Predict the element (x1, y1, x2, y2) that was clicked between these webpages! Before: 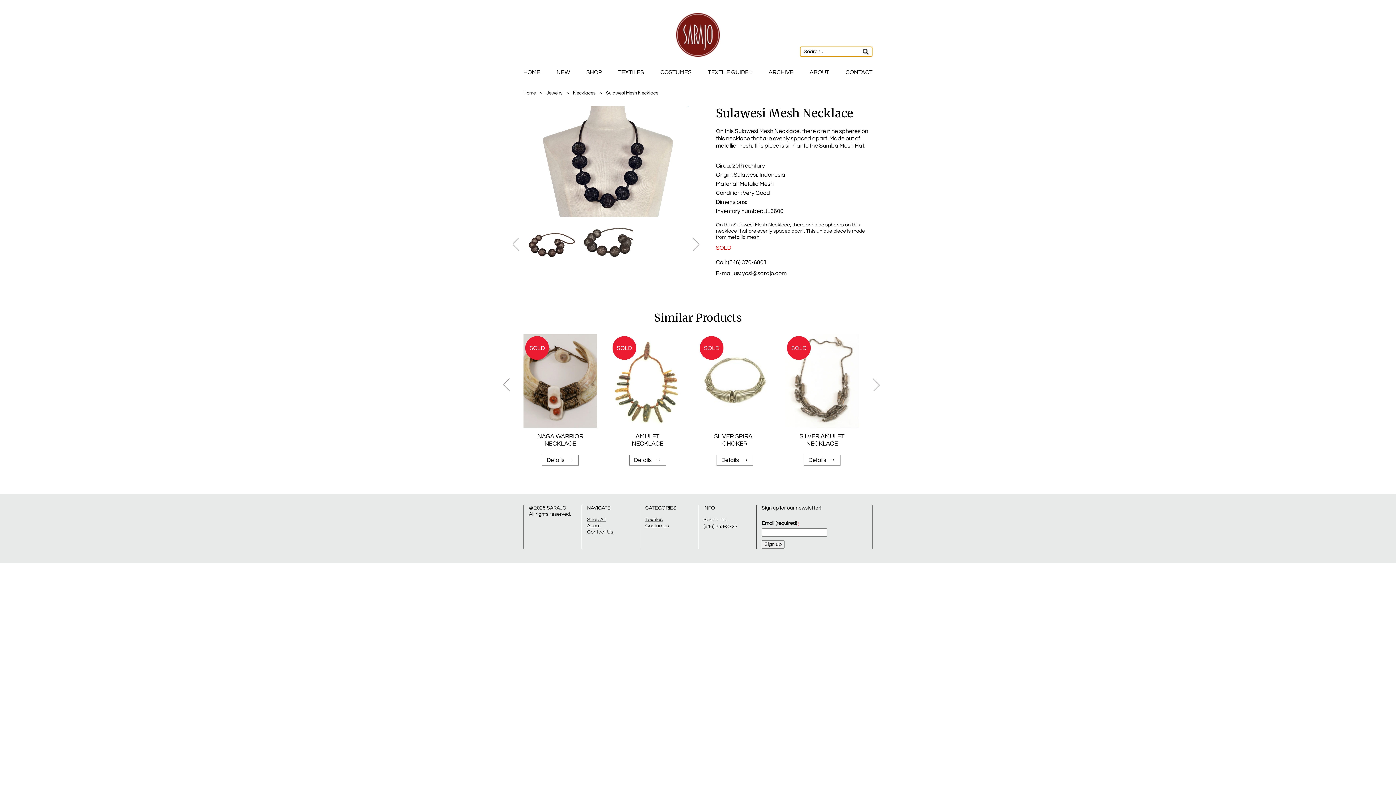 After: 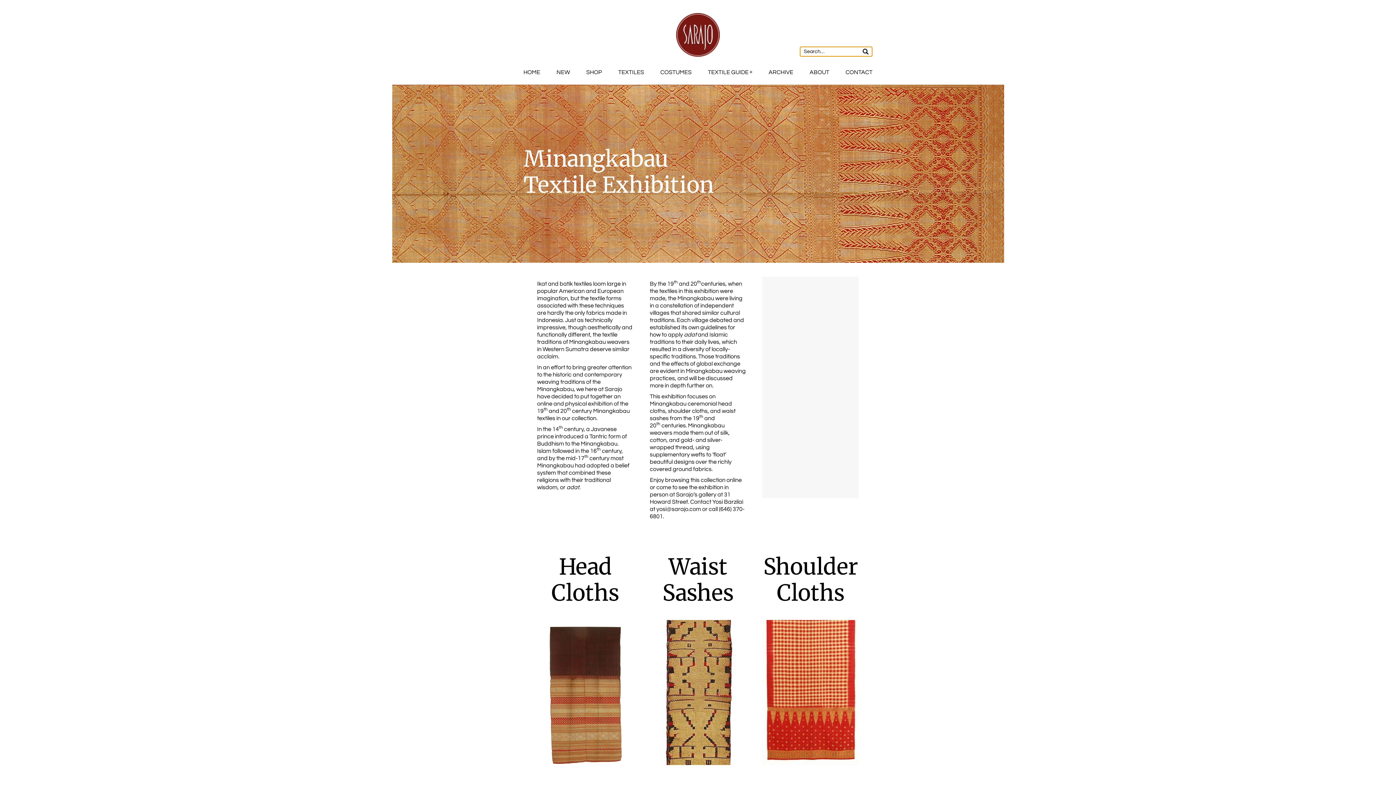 Action: bbox: (708, 69, 748, 75) label: TEXTILE GUIDE